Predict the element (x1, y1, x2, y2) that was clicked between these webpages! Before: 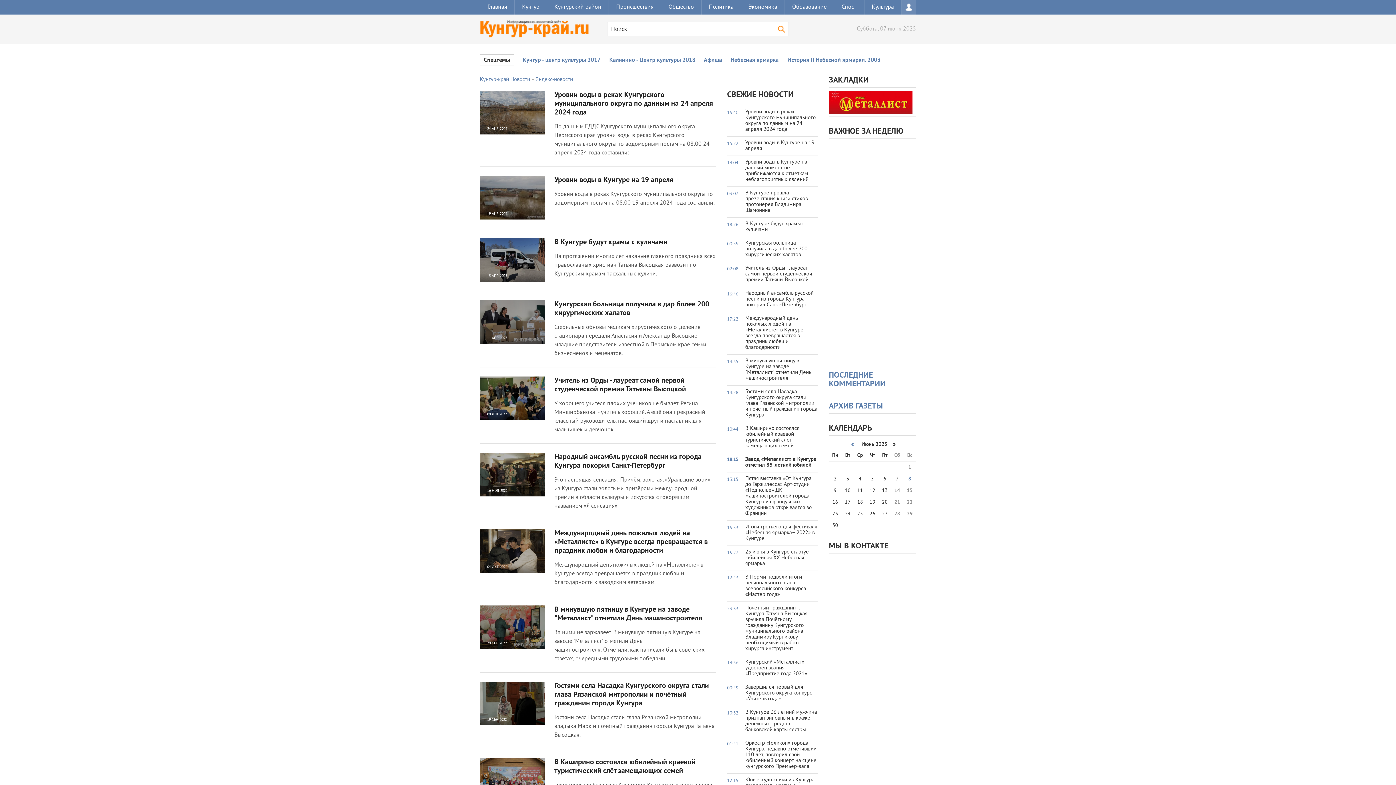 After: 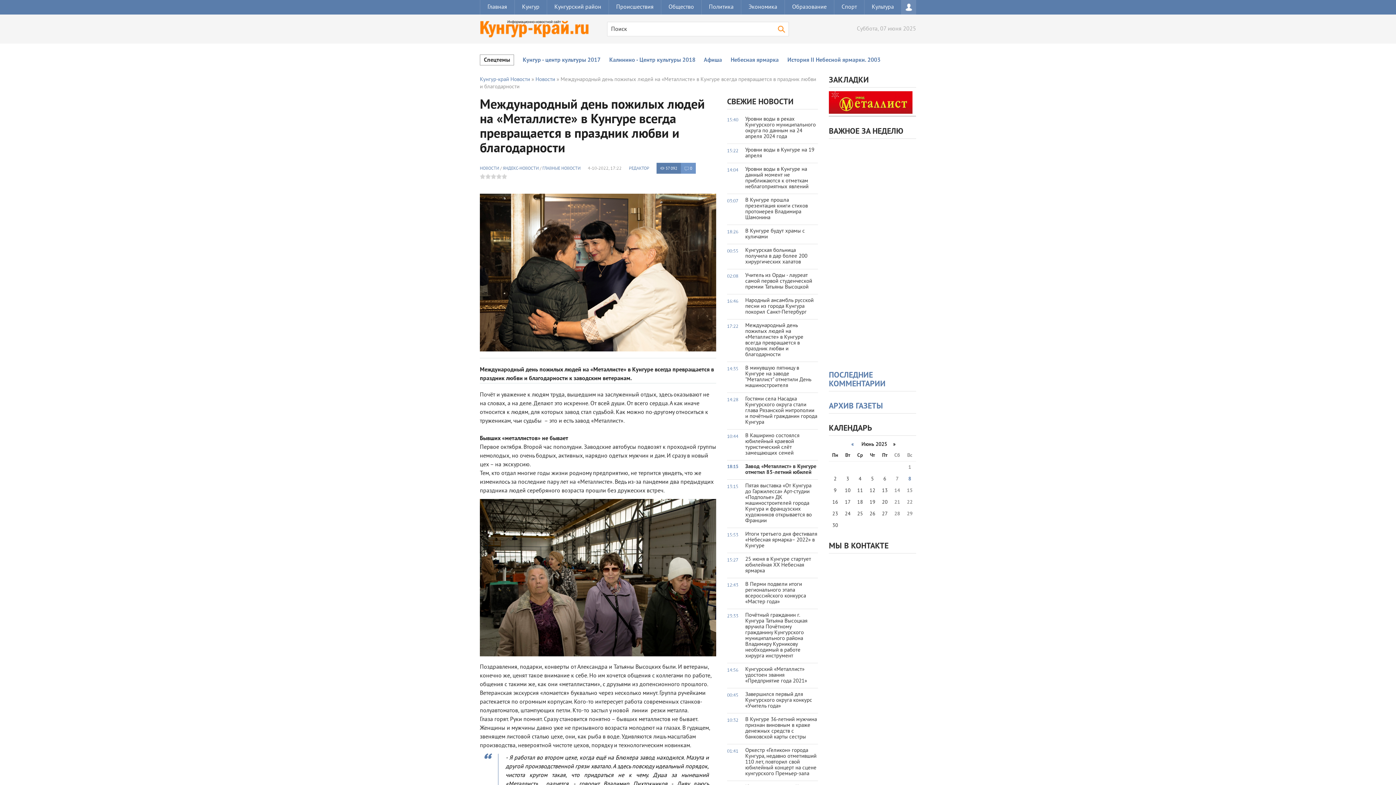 Action: bbox: (727, 312, 818, 354) label: 17:22
Международный день пожилых людей на «Металлисте» в Кунгуре всегда превращается в праздник любви и благодарности